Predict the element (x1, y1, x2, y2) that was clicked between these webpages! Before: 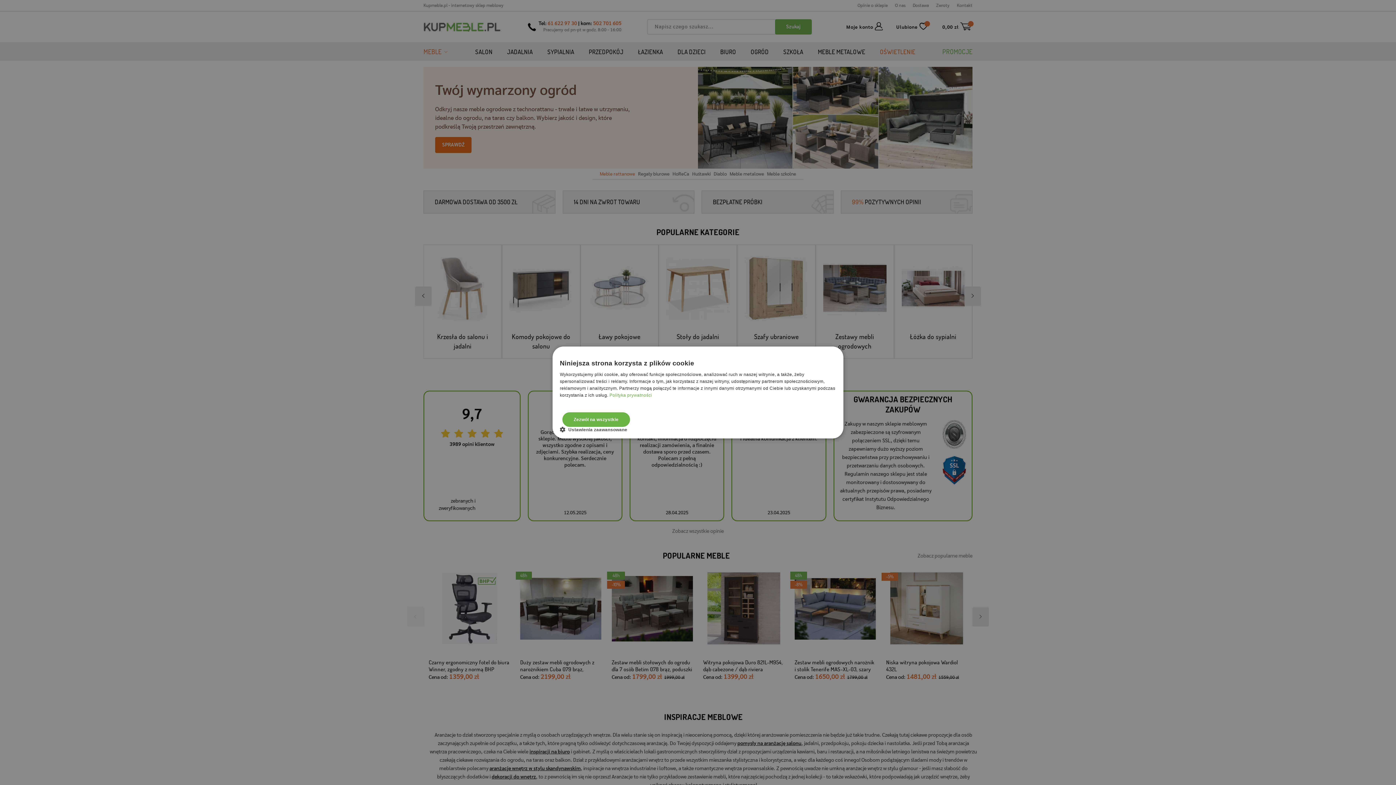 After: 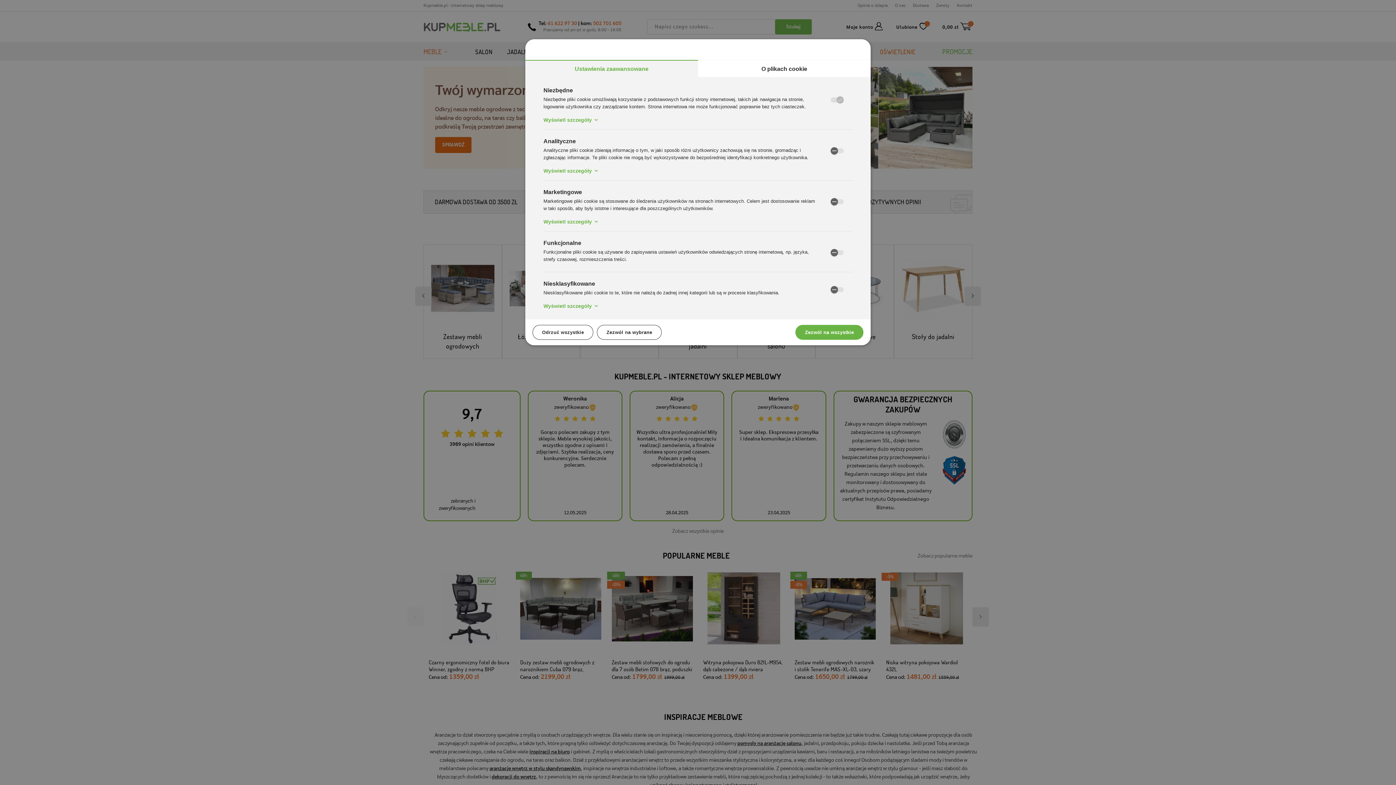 Action: label:  Ustawienia zaawansowane bbox: (560, 426, 633, 433)